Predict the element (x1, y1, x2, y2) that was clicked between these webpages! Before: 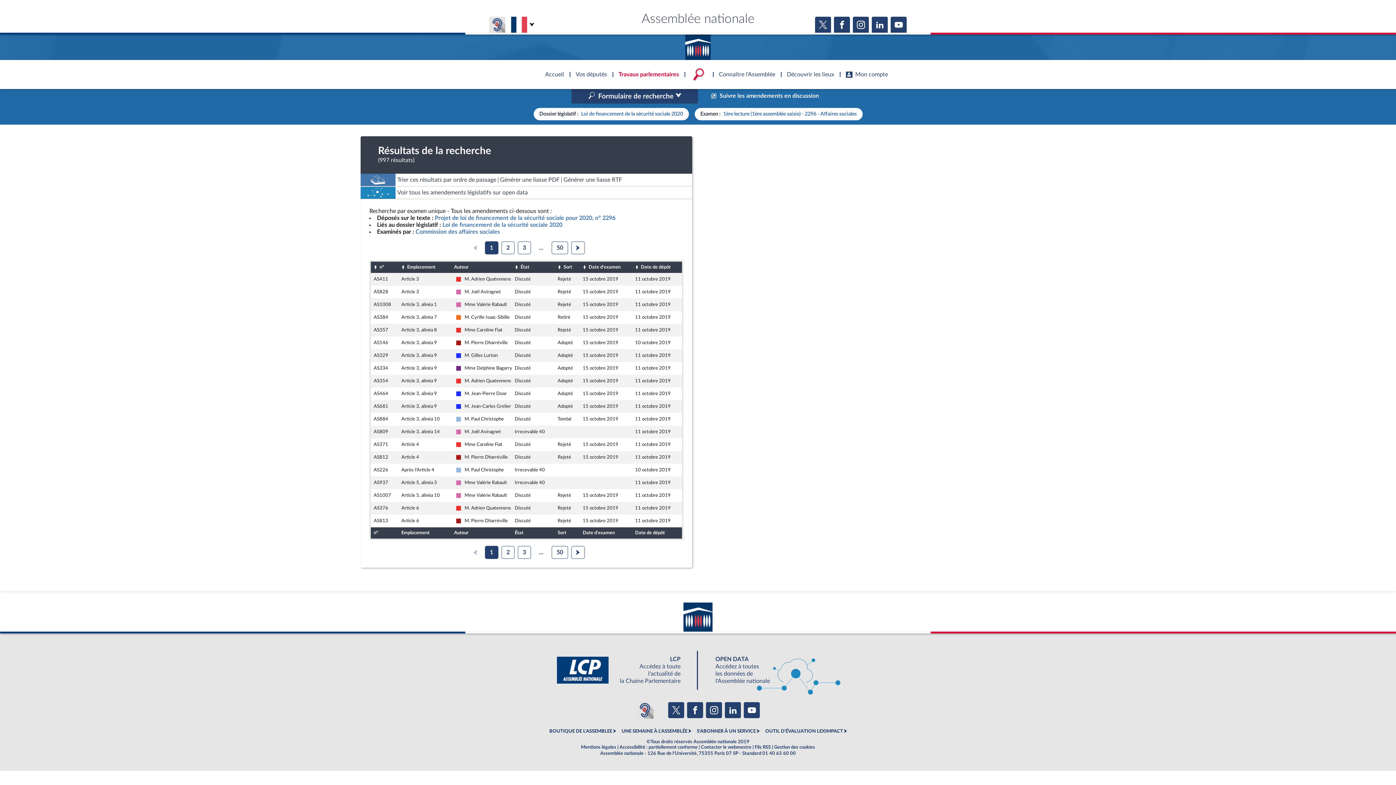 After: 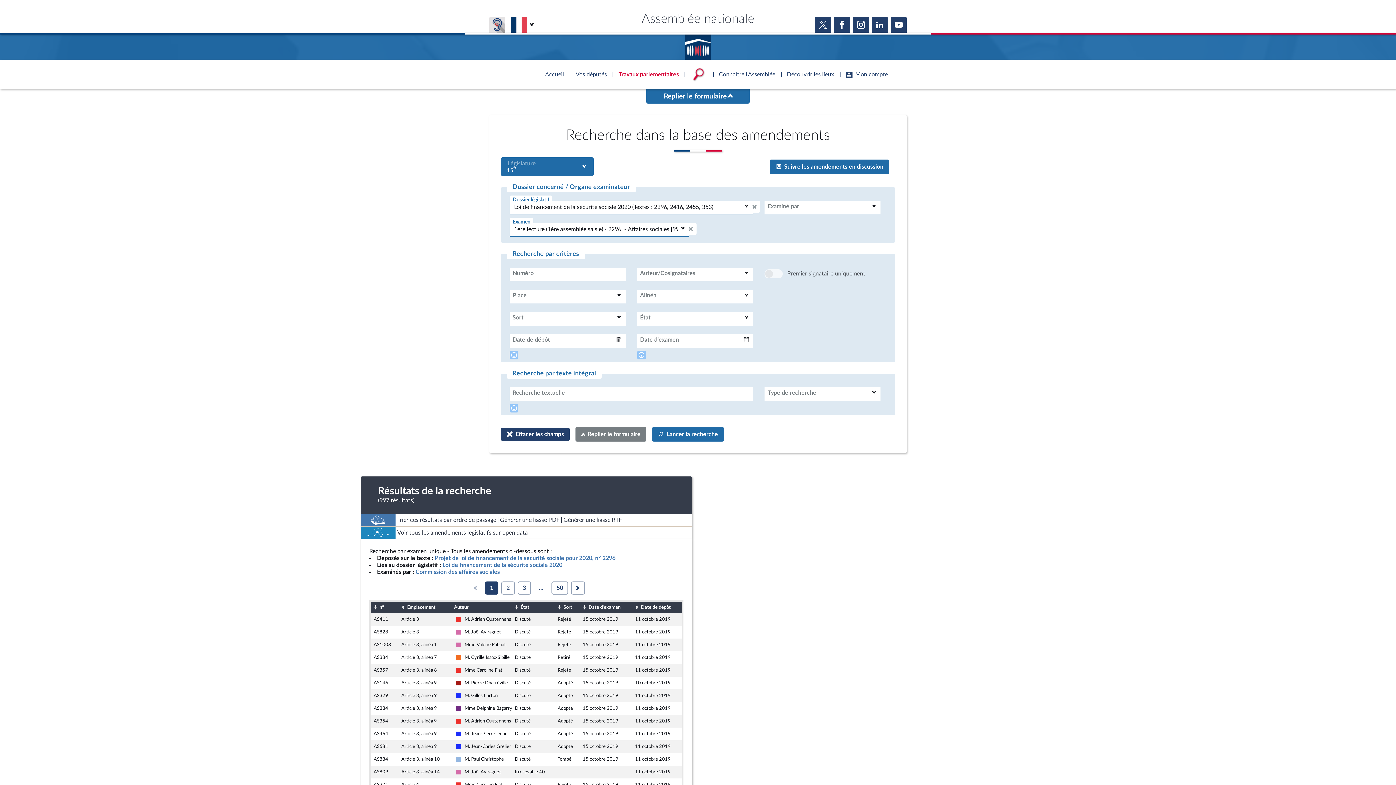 Action: label:  Formulaire de recherche  bbox: (571, 89, 698, 103)